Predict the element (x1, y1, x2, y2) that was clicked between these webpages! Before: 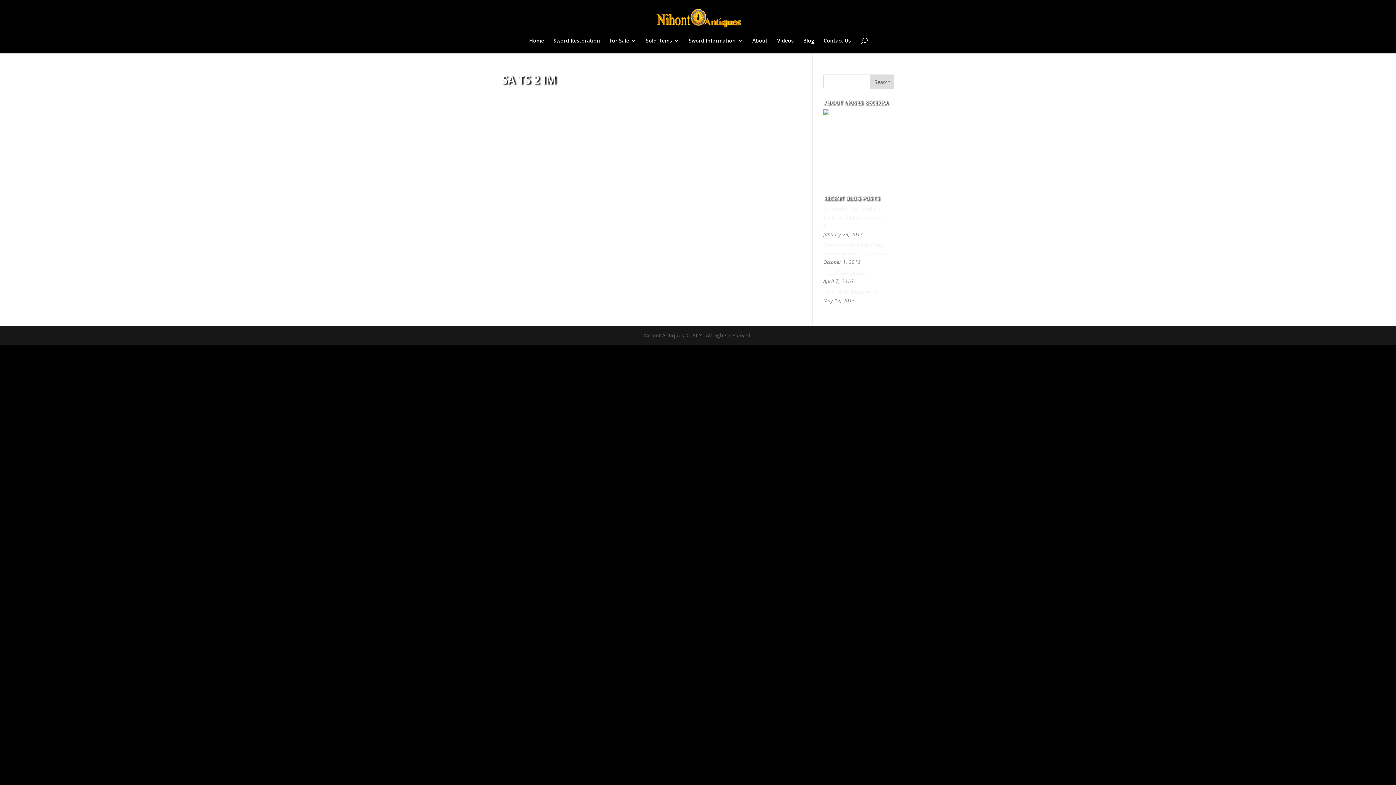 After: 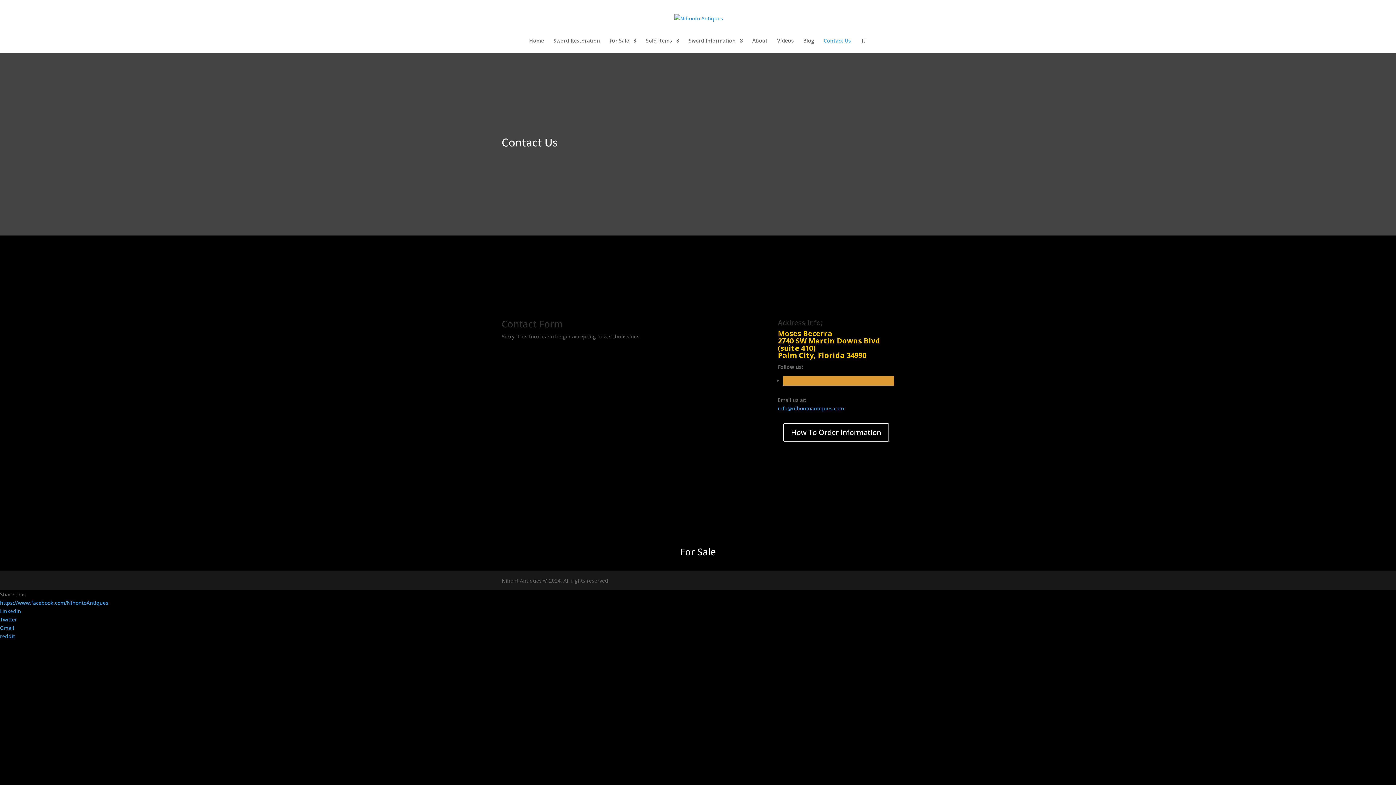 Action: label: Contact Us bbox: (823, 38, 851, 53)